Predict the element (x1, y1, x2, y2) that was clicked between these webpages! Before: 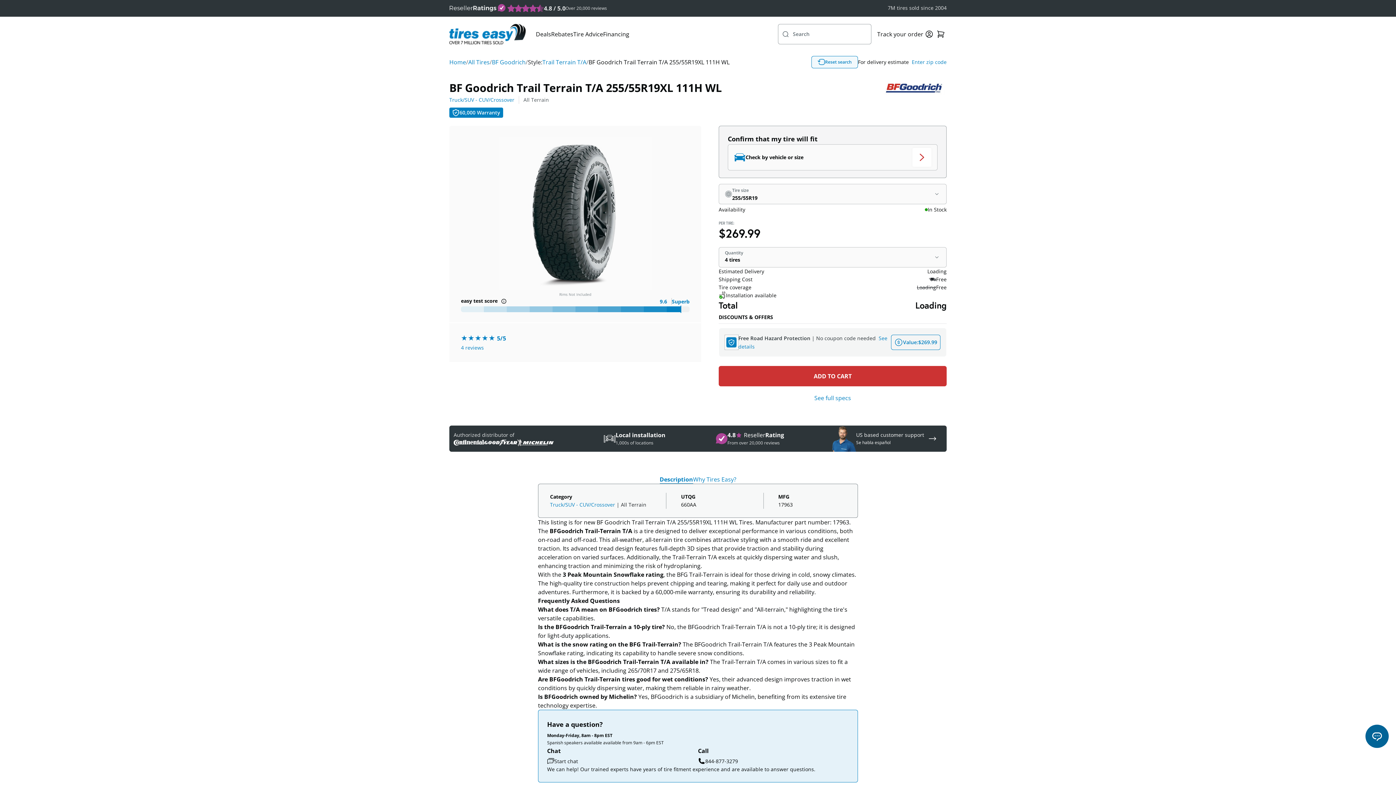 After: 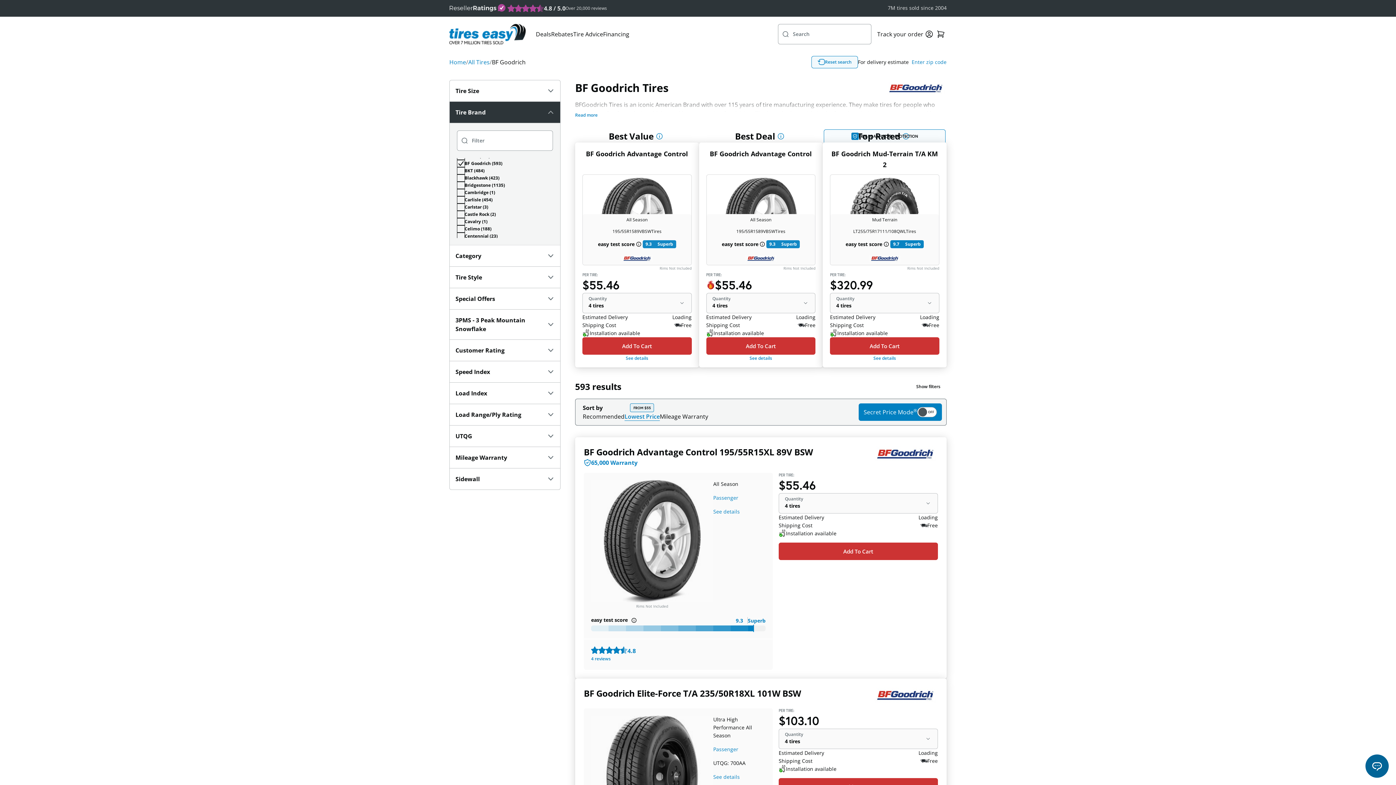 Action: bbox: (881, 80, 946, 95)